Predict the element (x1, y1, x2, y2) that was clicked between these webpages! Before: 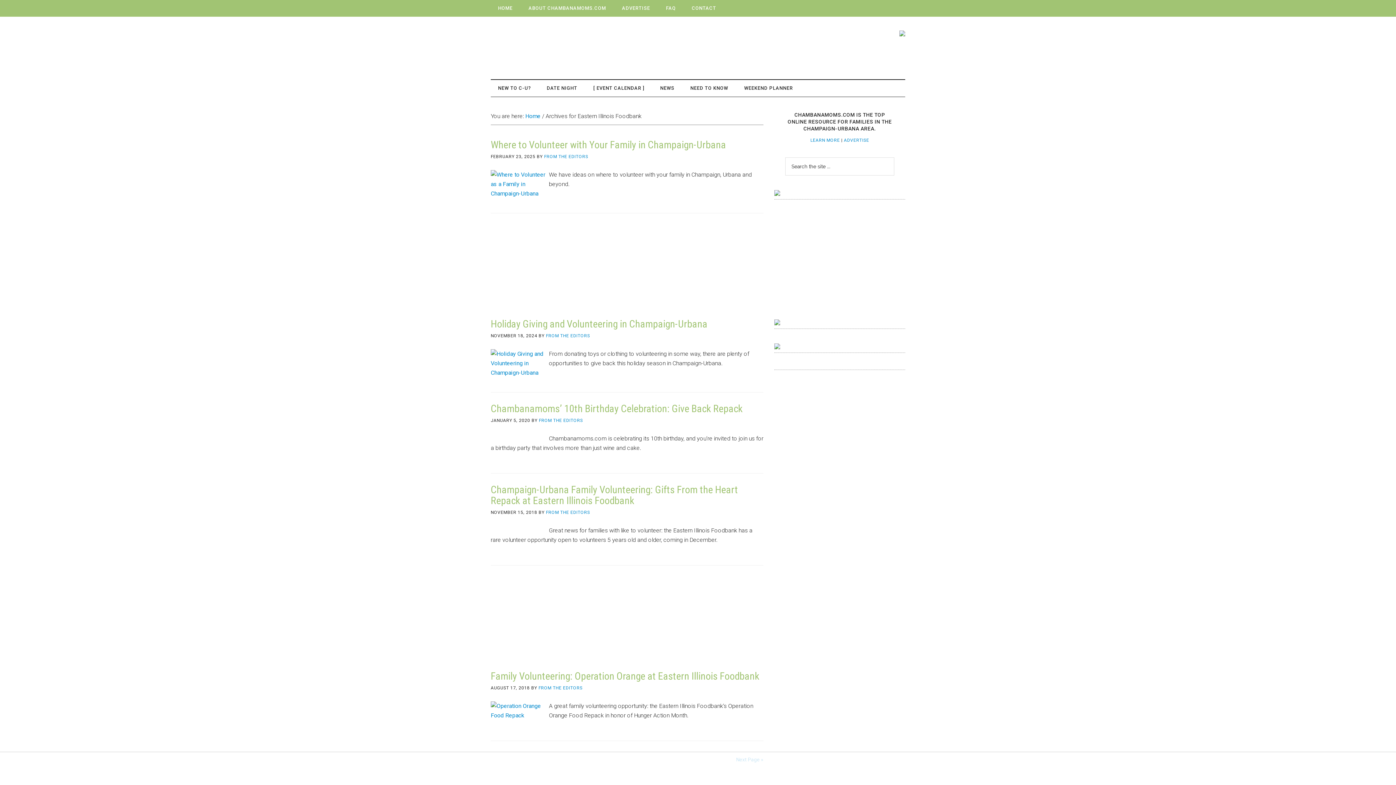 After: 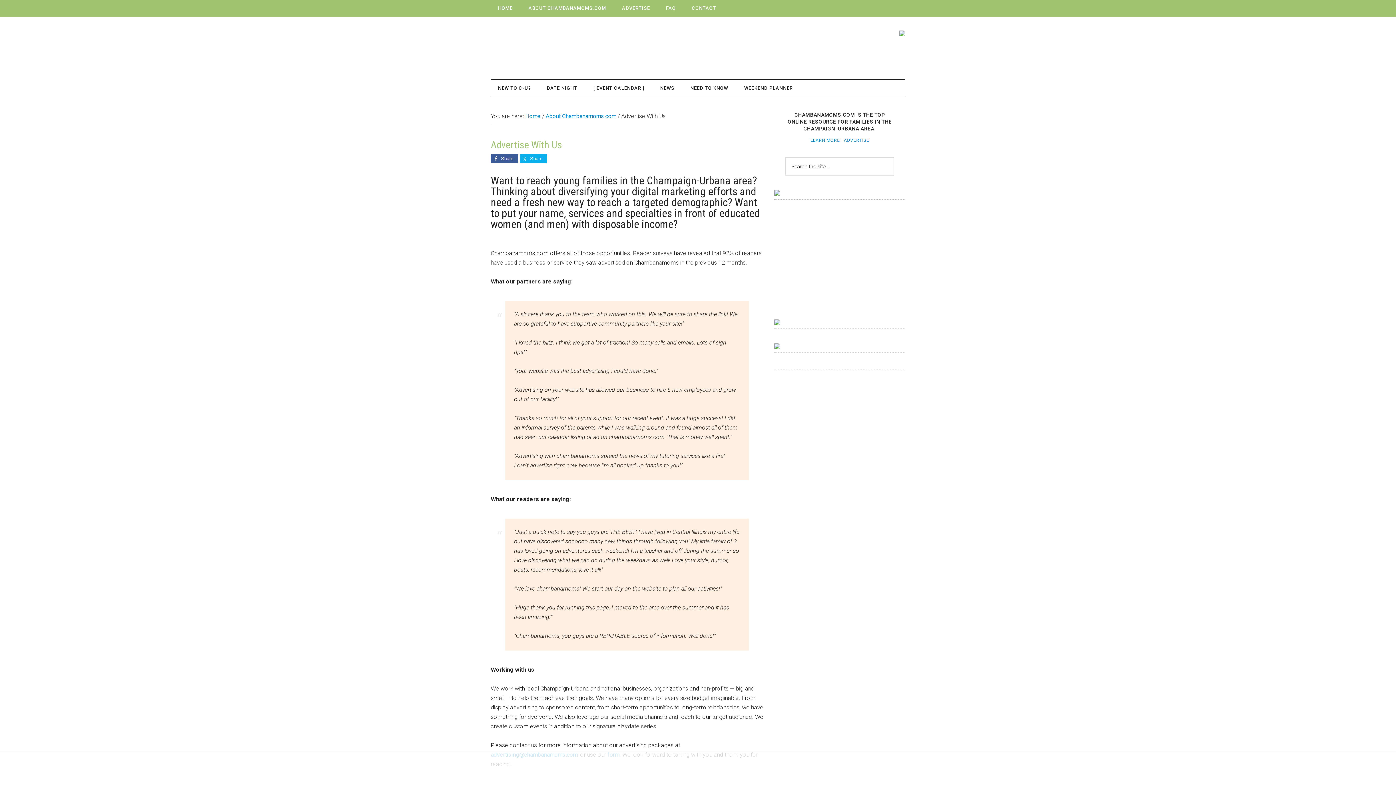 Action: bbox: (614, 0, 657, 16) label: ADVERTISE